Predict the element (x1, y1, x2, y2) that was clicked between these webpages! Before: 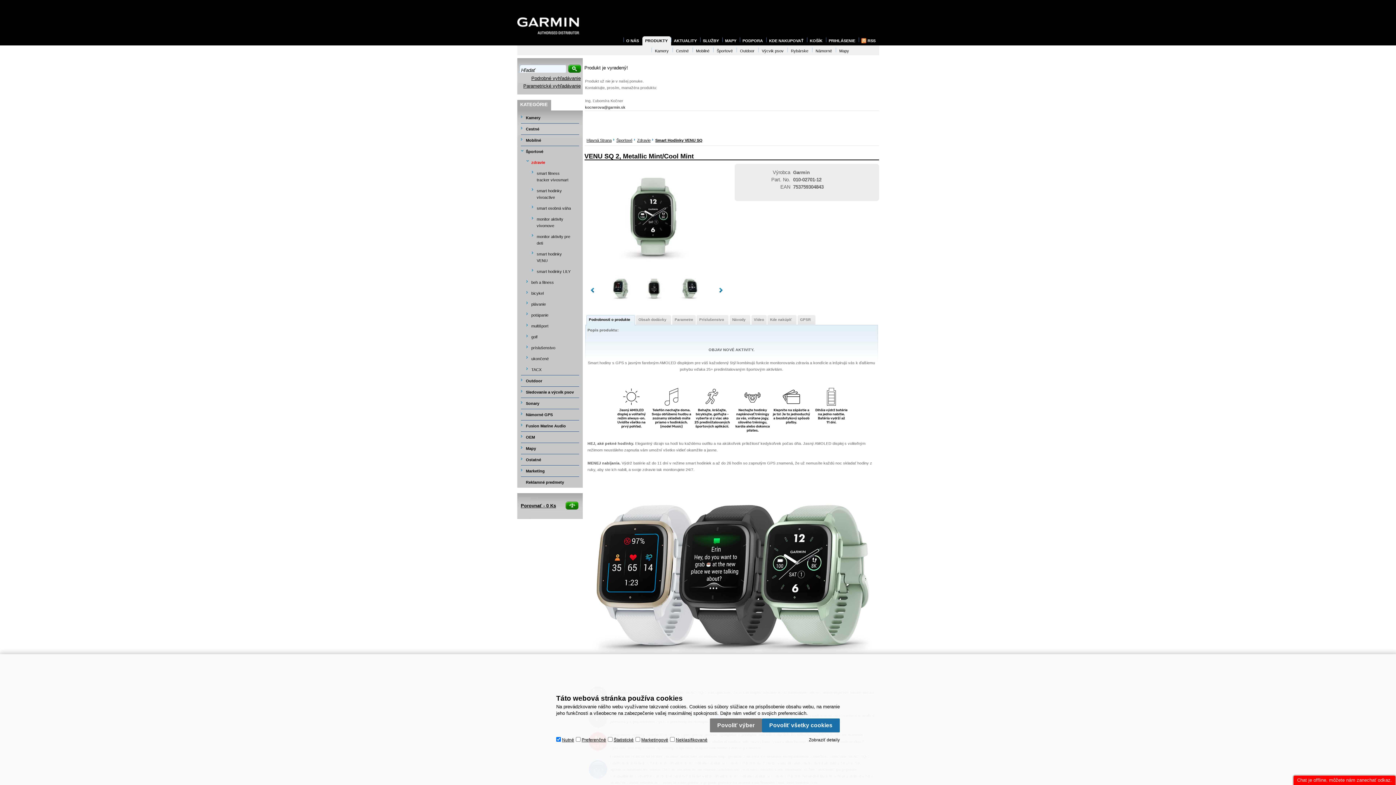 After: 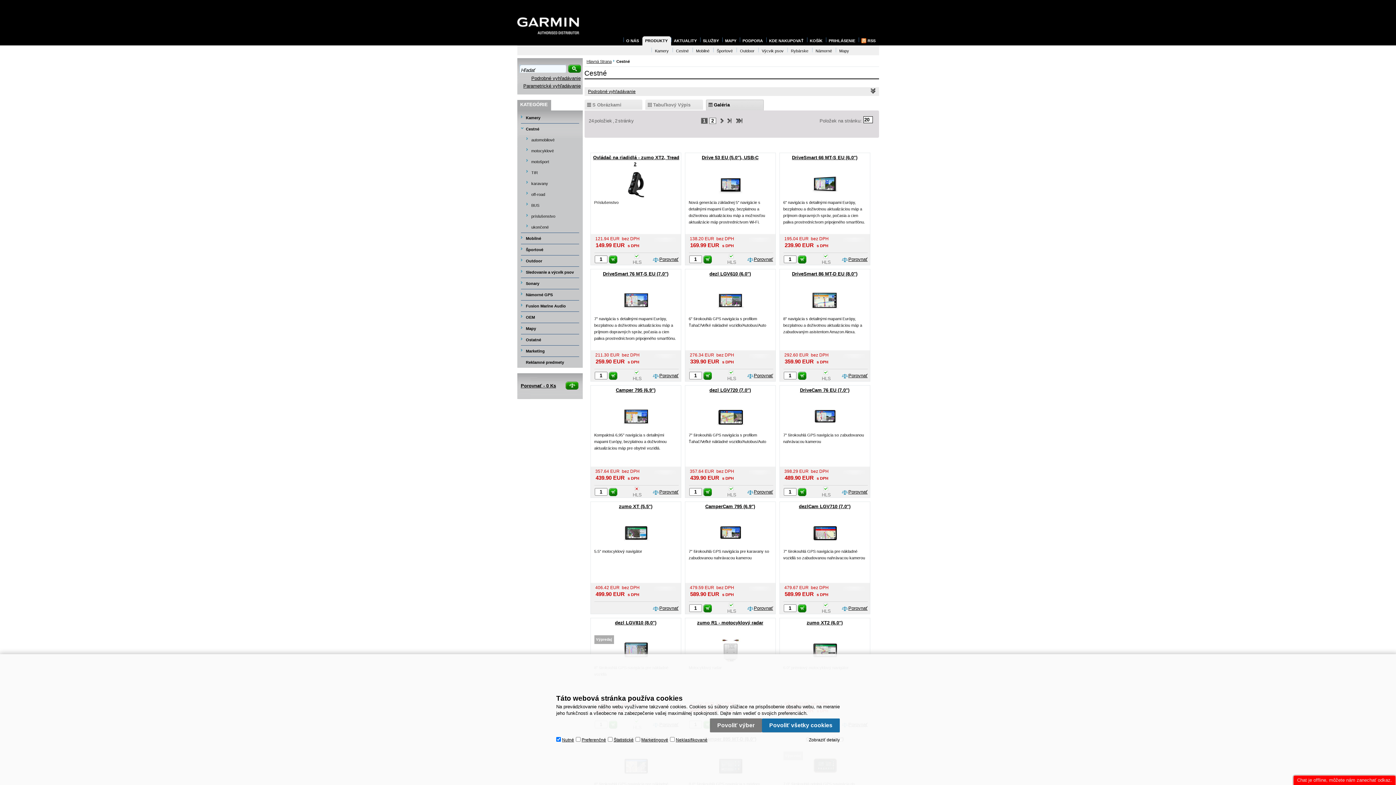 Action: label: Cestné bbox: (520, 125, 579, 132)